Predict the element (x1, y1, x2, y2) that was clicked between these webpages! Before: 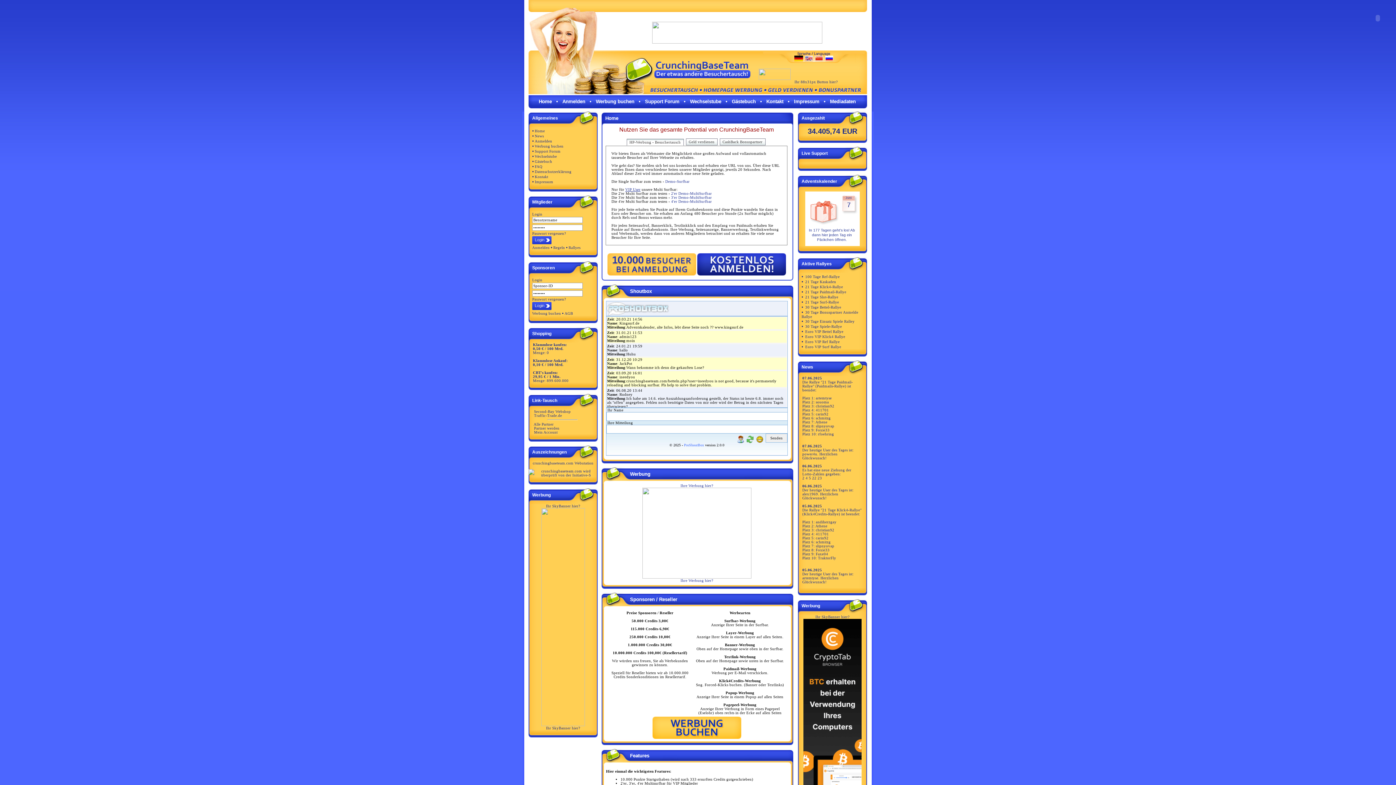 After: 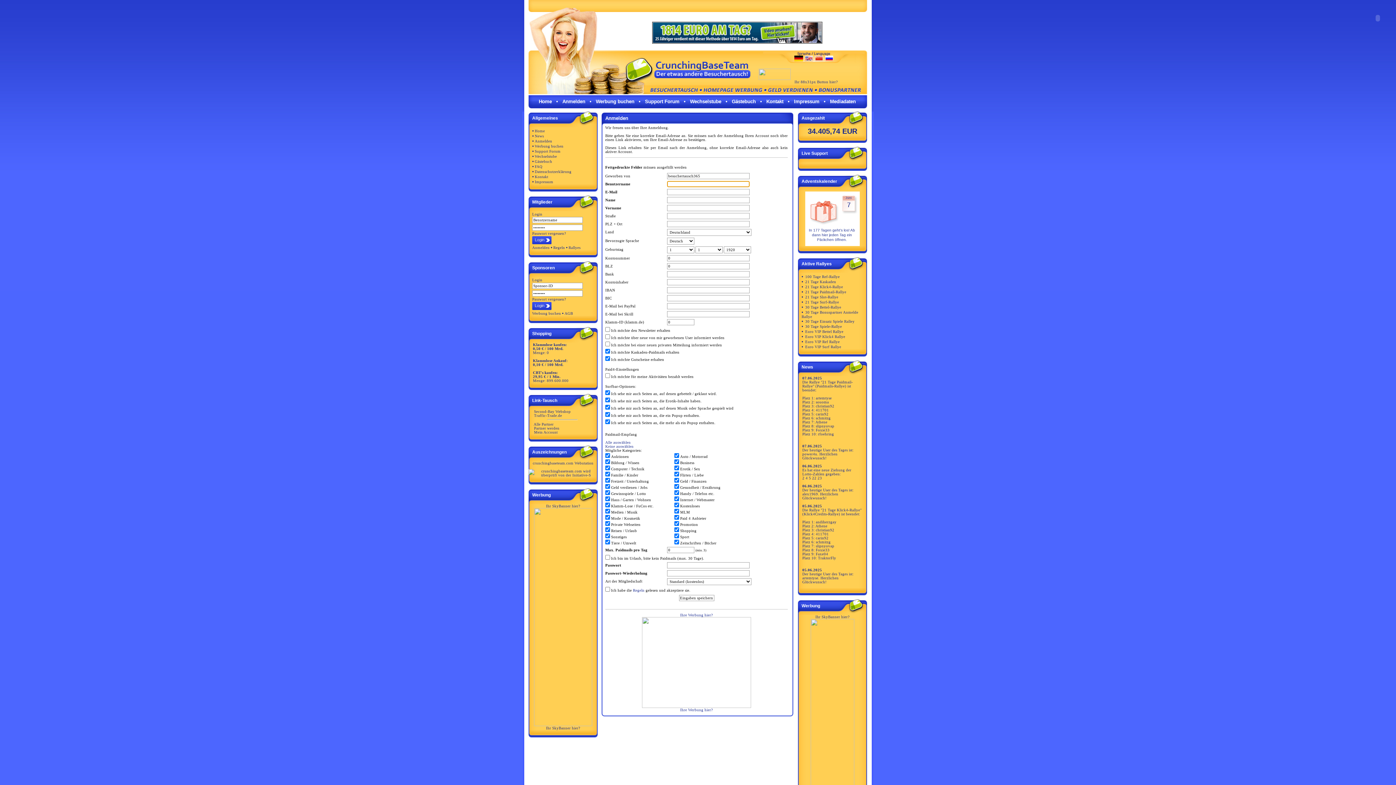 Action: bbox: (607, 272, 696, 276)